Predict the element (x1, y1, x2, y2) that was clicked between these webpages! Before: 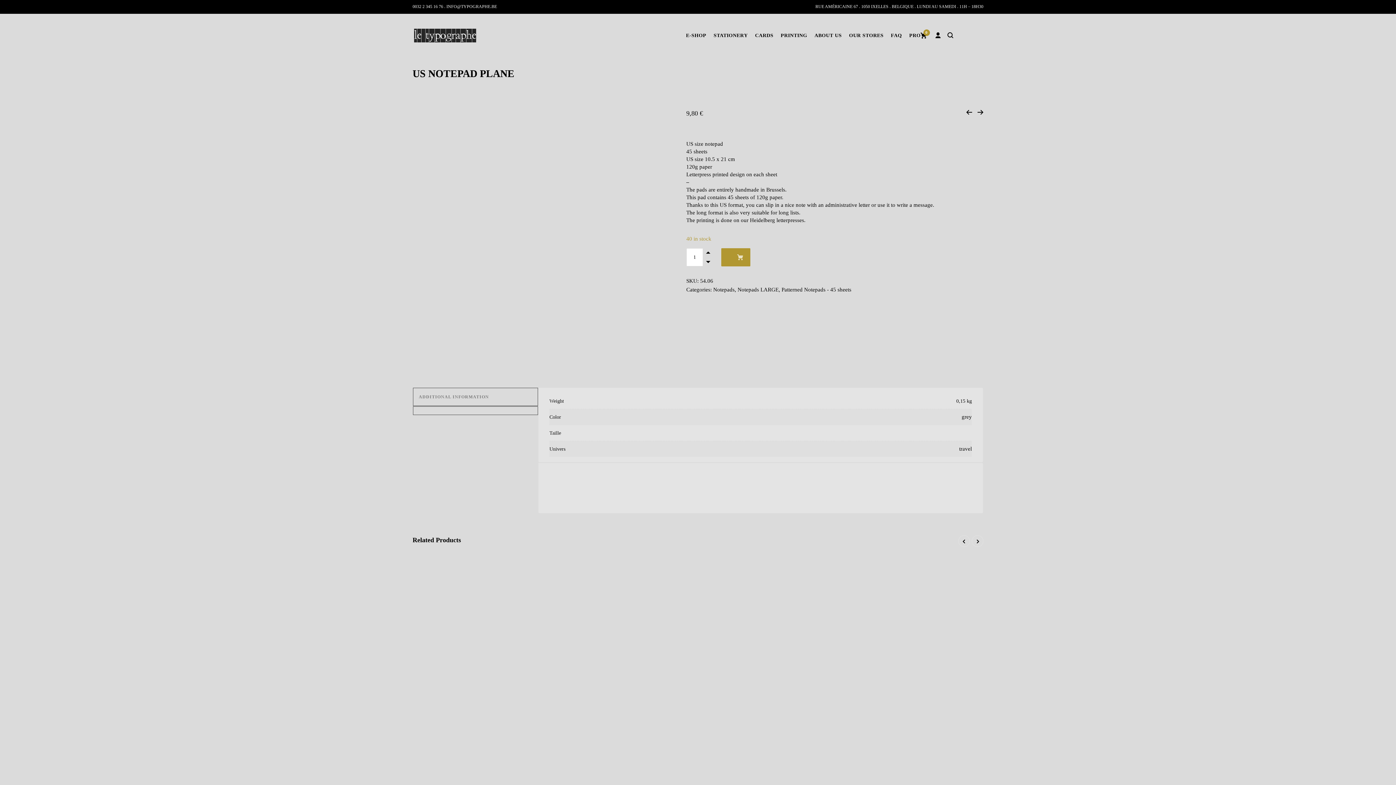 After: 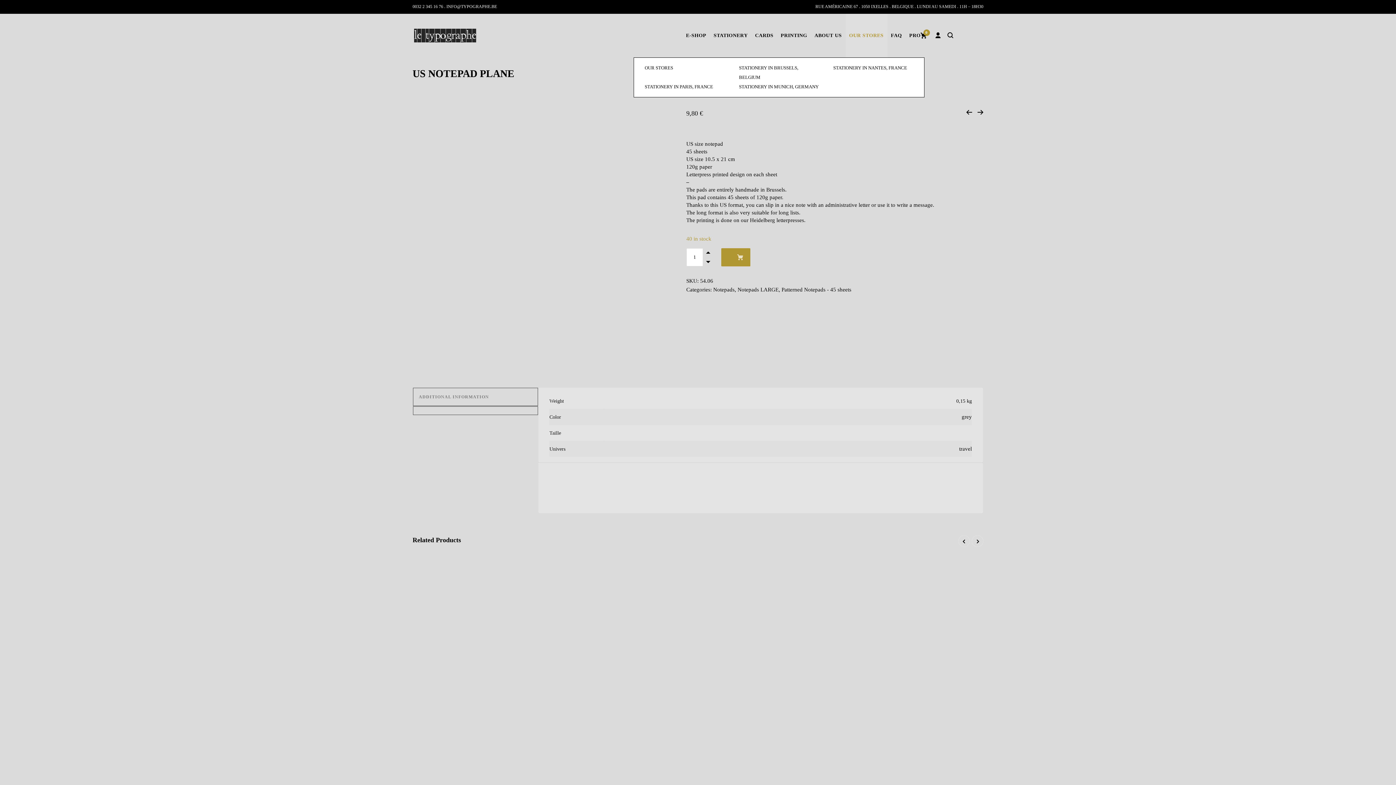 Action: bbox: (845, 13, 887, 57) label: OUR STORES